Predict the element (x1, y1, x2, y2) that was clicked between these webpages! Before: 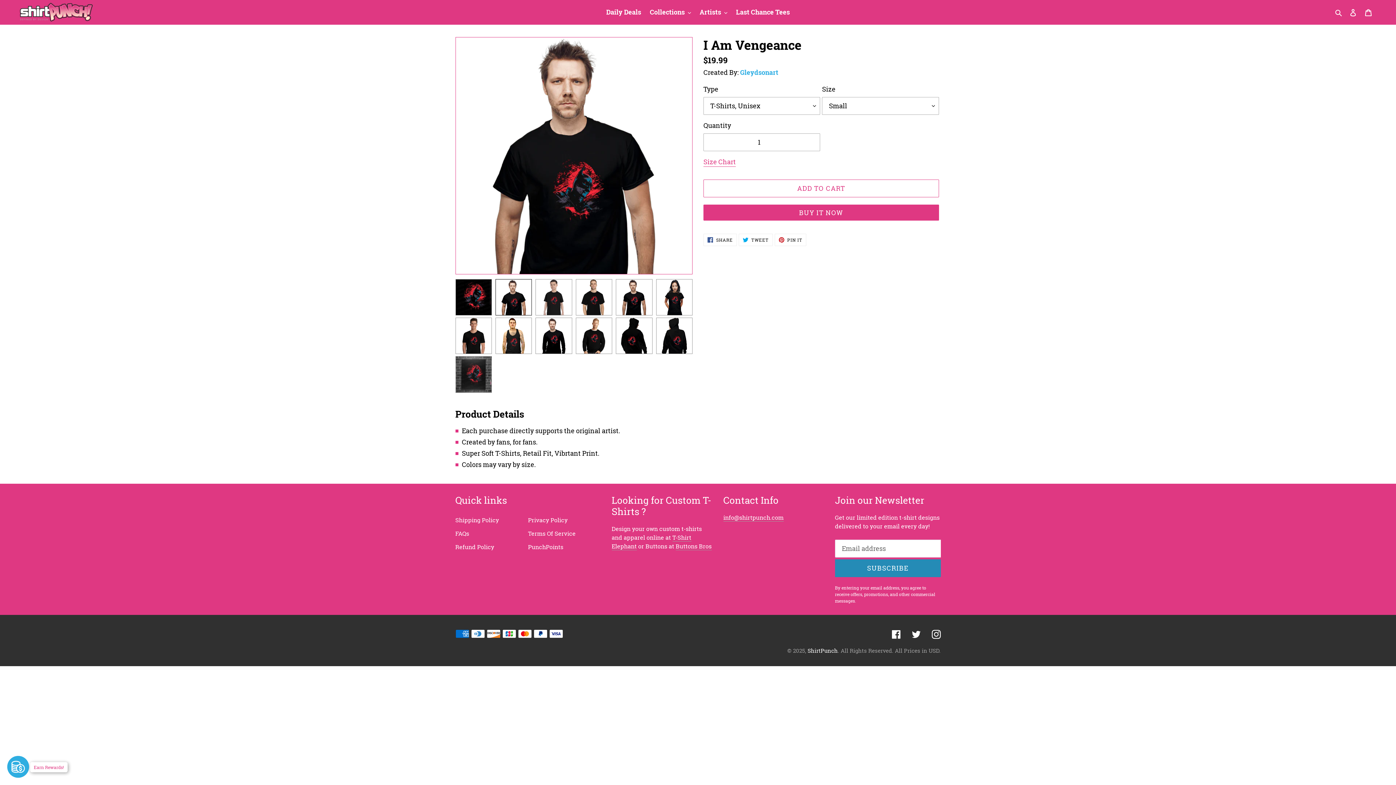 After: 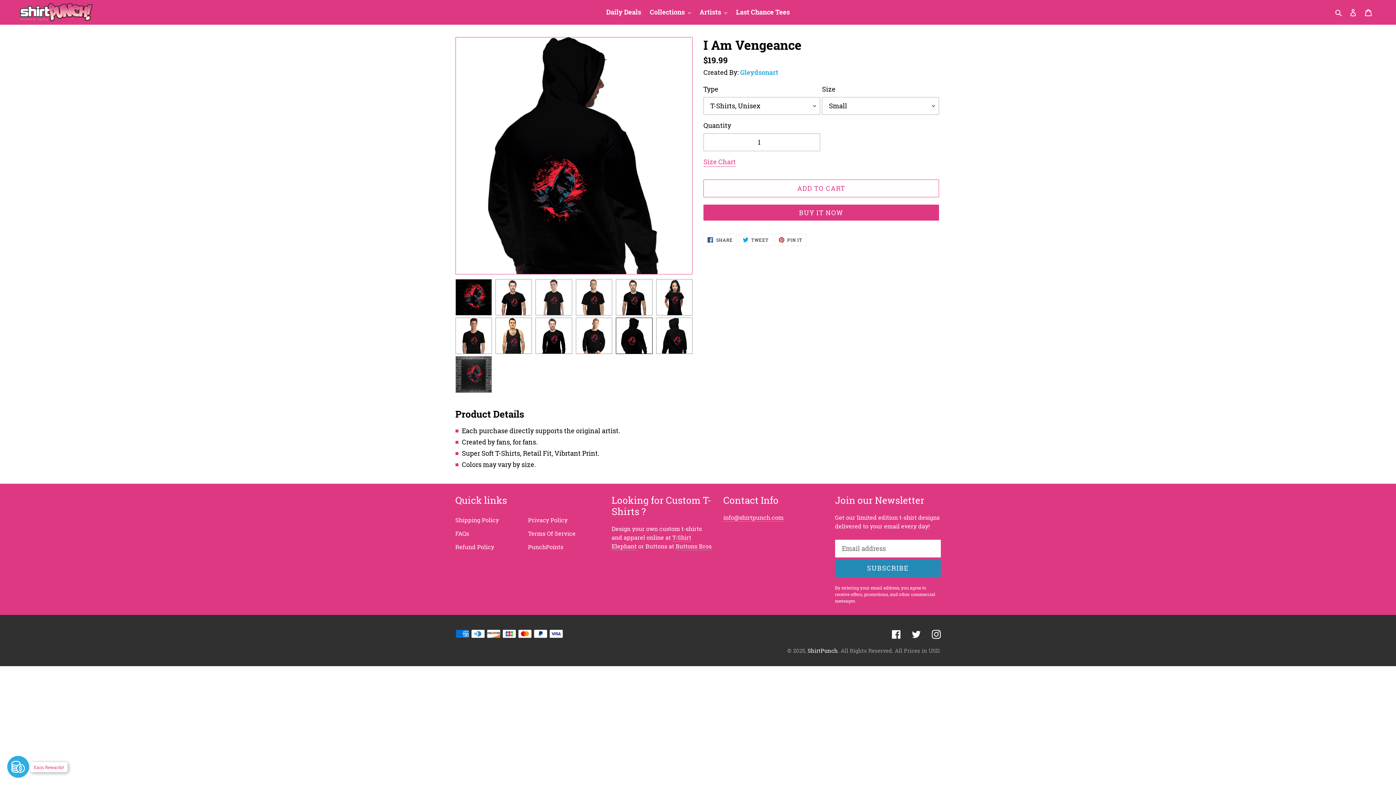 Action: bbox: (616, 317, 652, 354)